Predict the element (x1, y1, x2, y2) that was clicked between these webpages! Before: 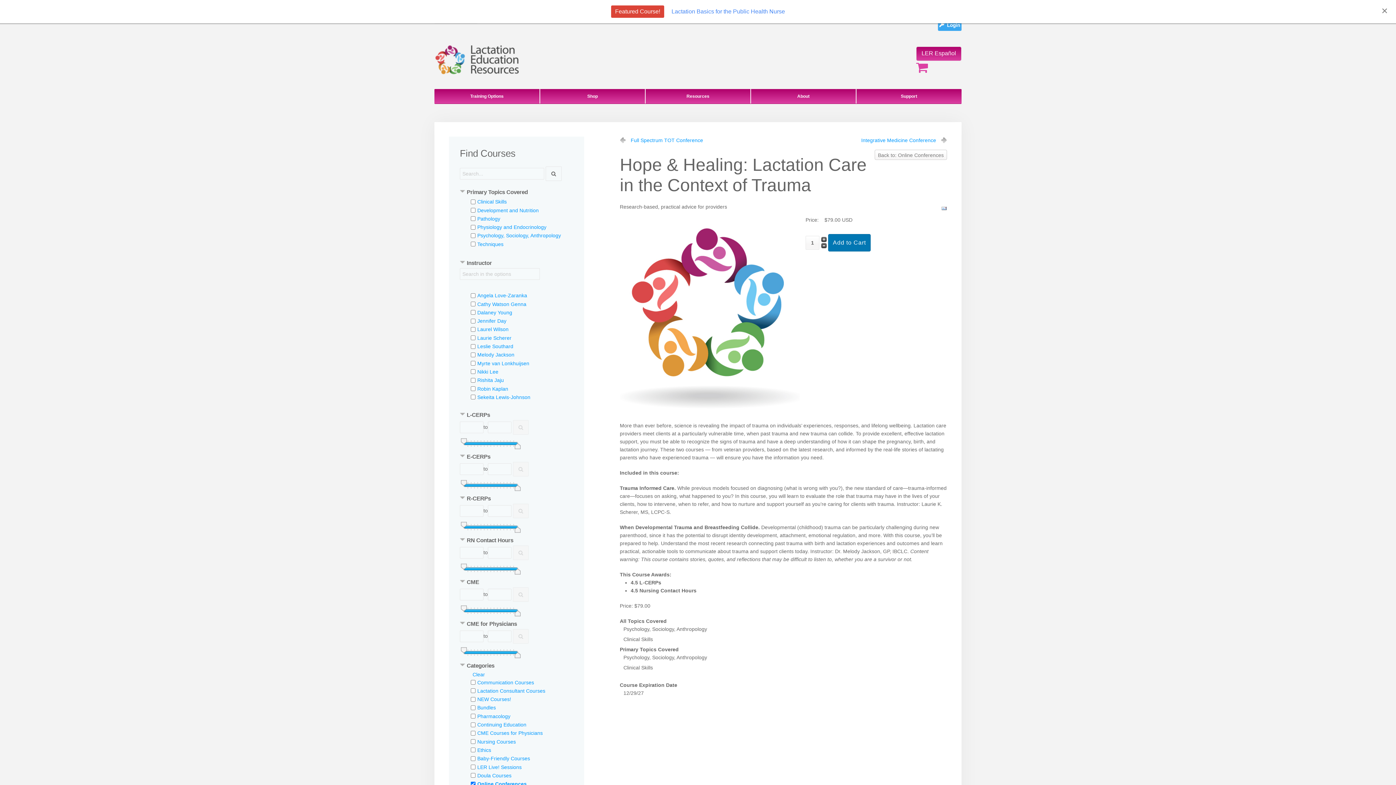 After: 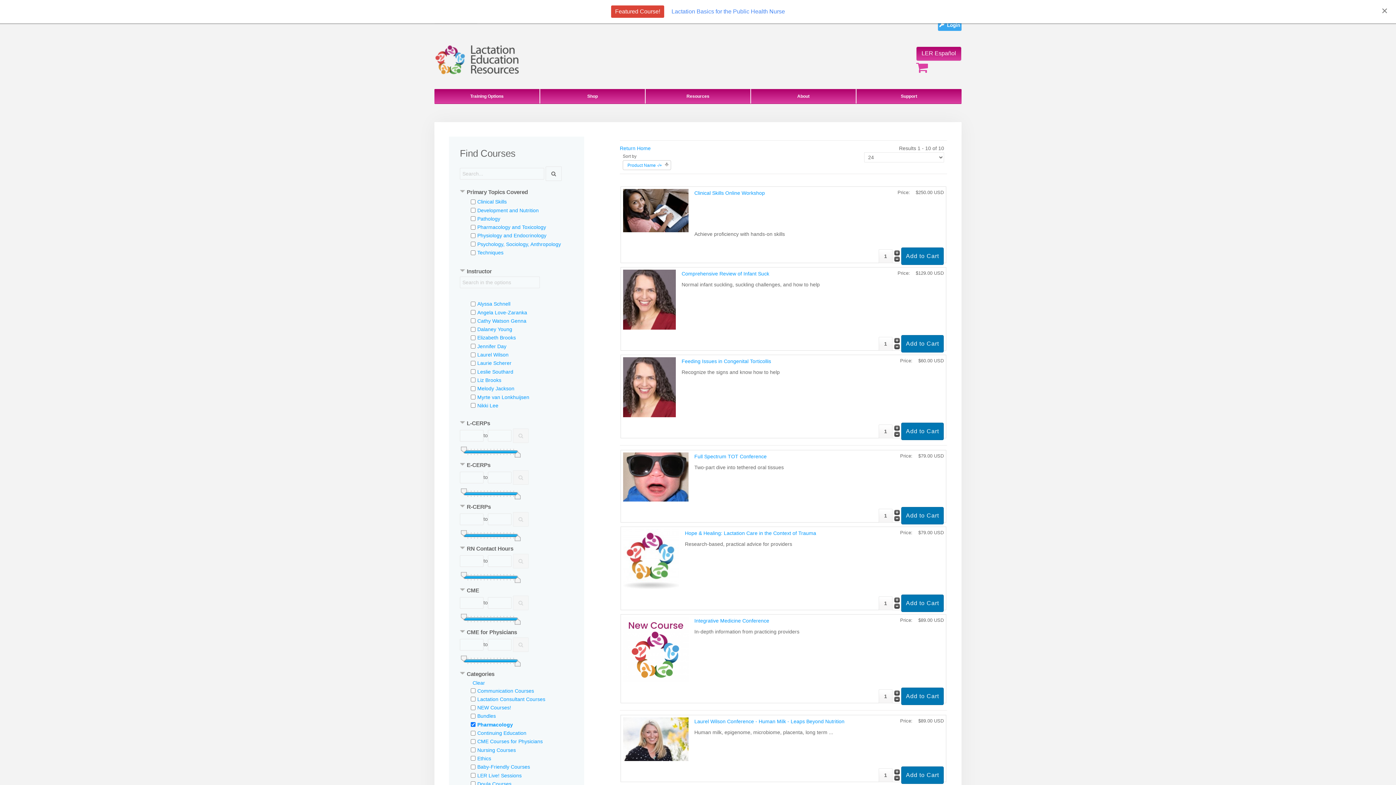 Action: bbox: (475, 713, 512, 719) label: Pharmacology